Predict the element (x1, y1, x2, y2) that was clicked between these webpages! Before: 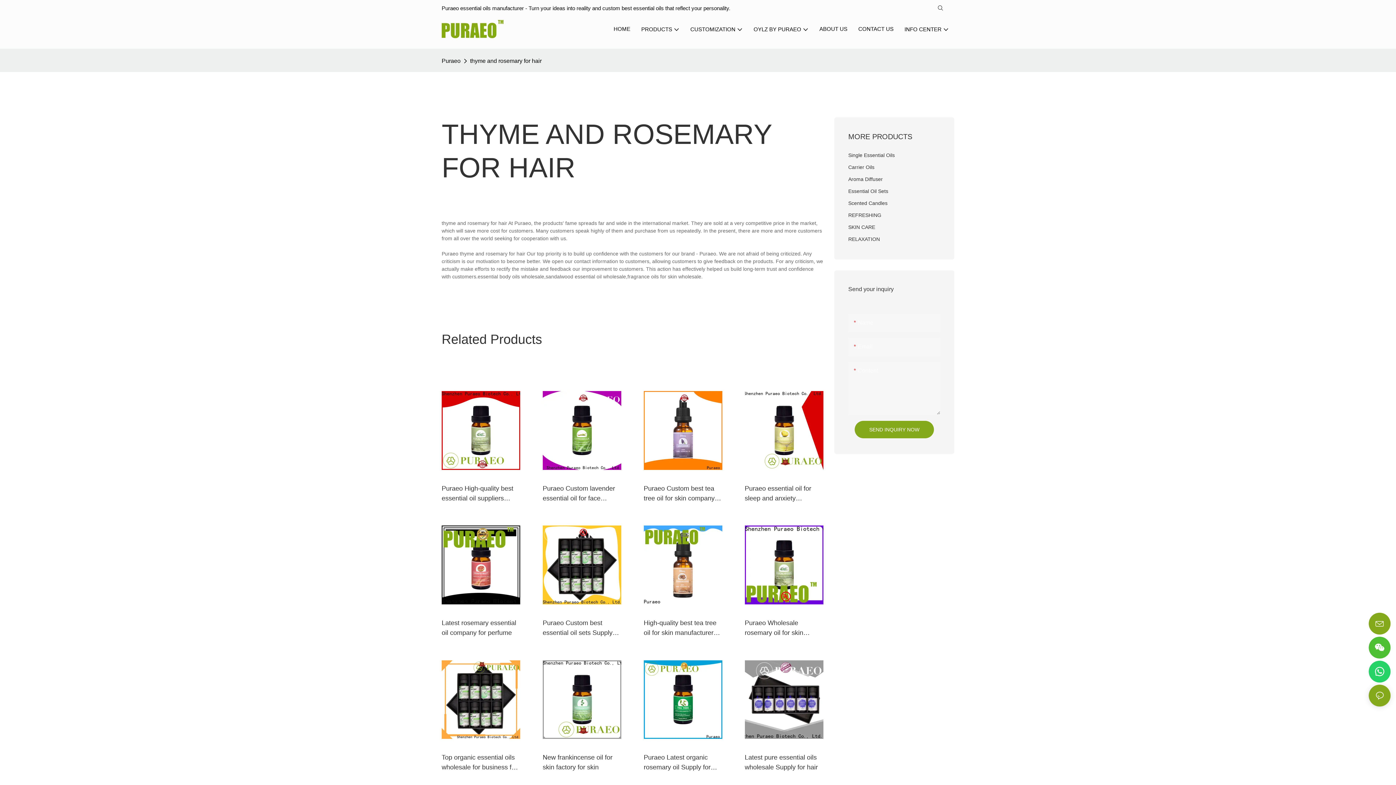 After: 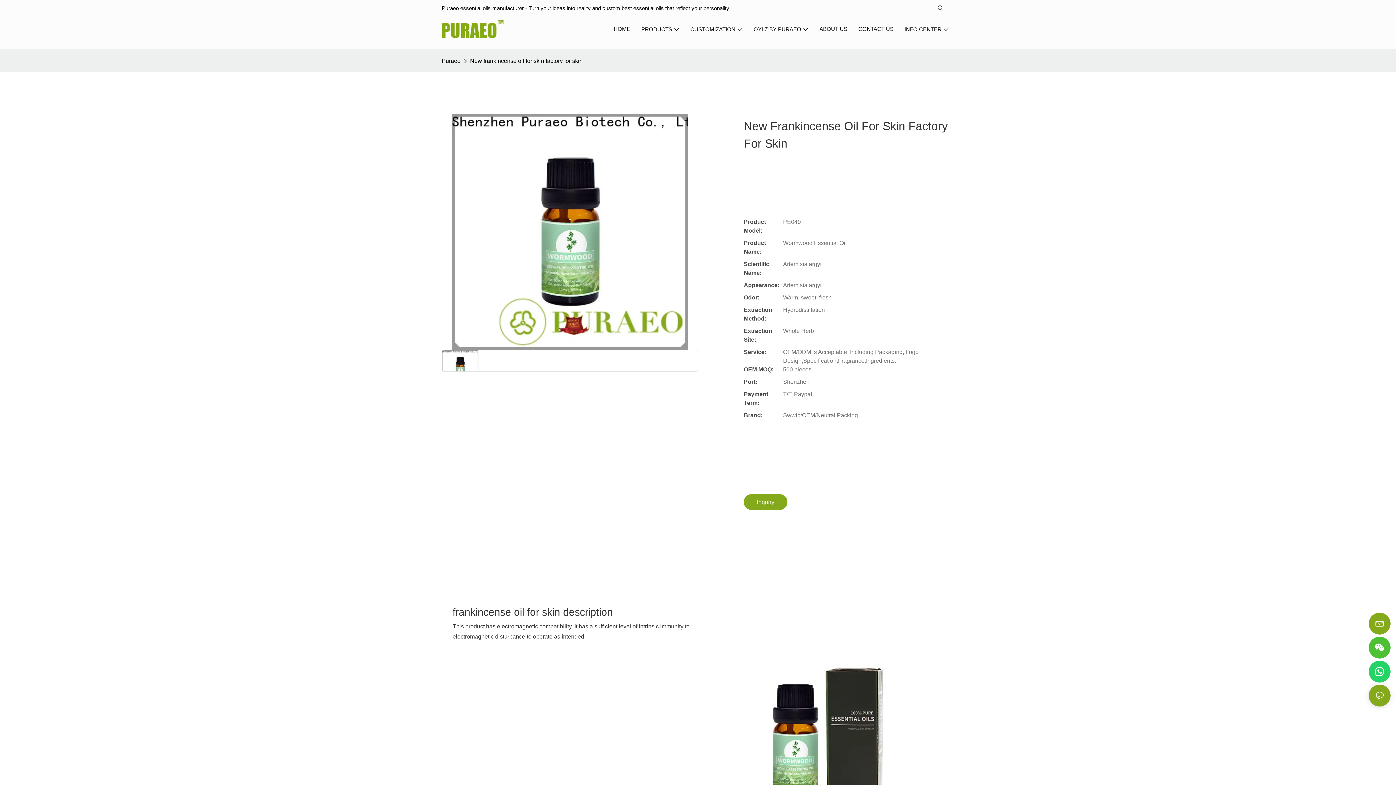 Action: bbox: (542, 660, 621, 739)